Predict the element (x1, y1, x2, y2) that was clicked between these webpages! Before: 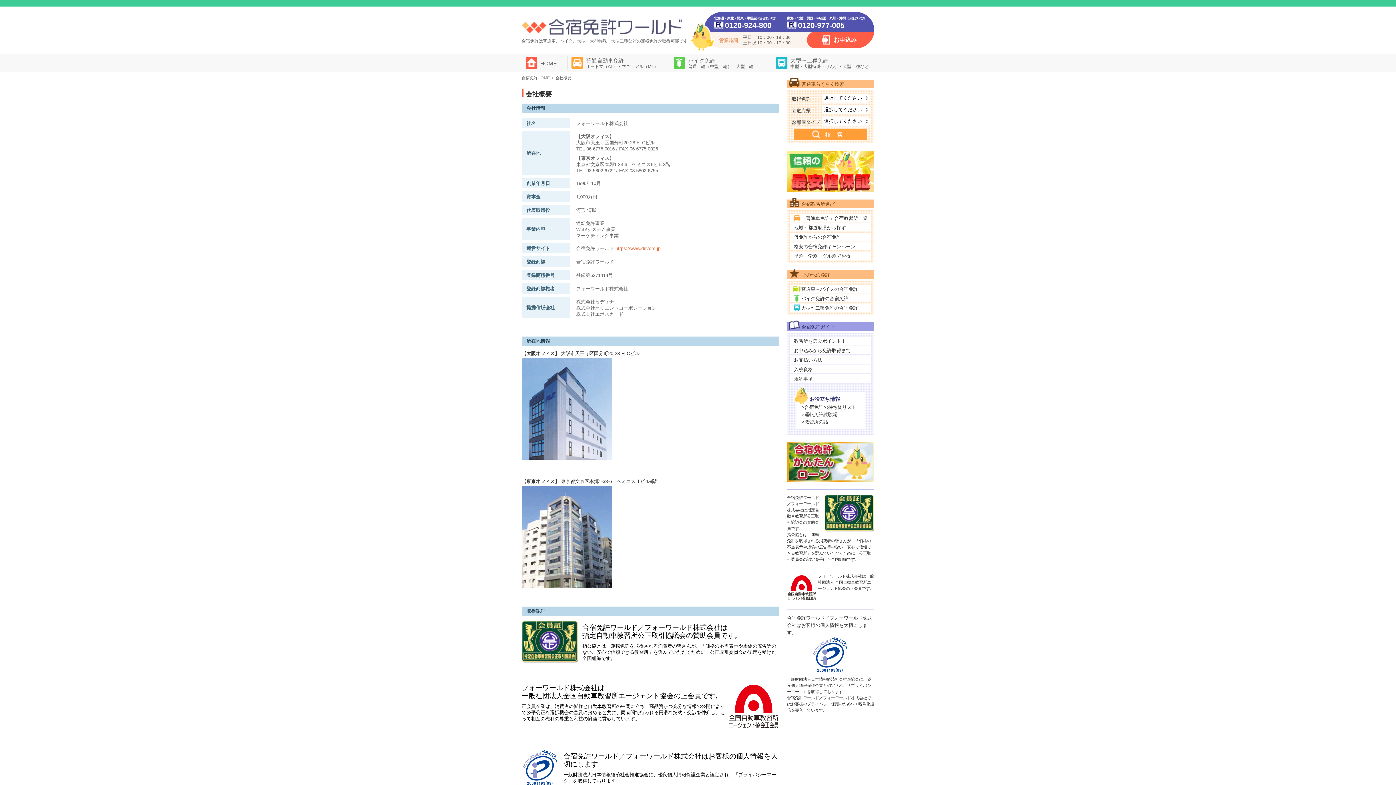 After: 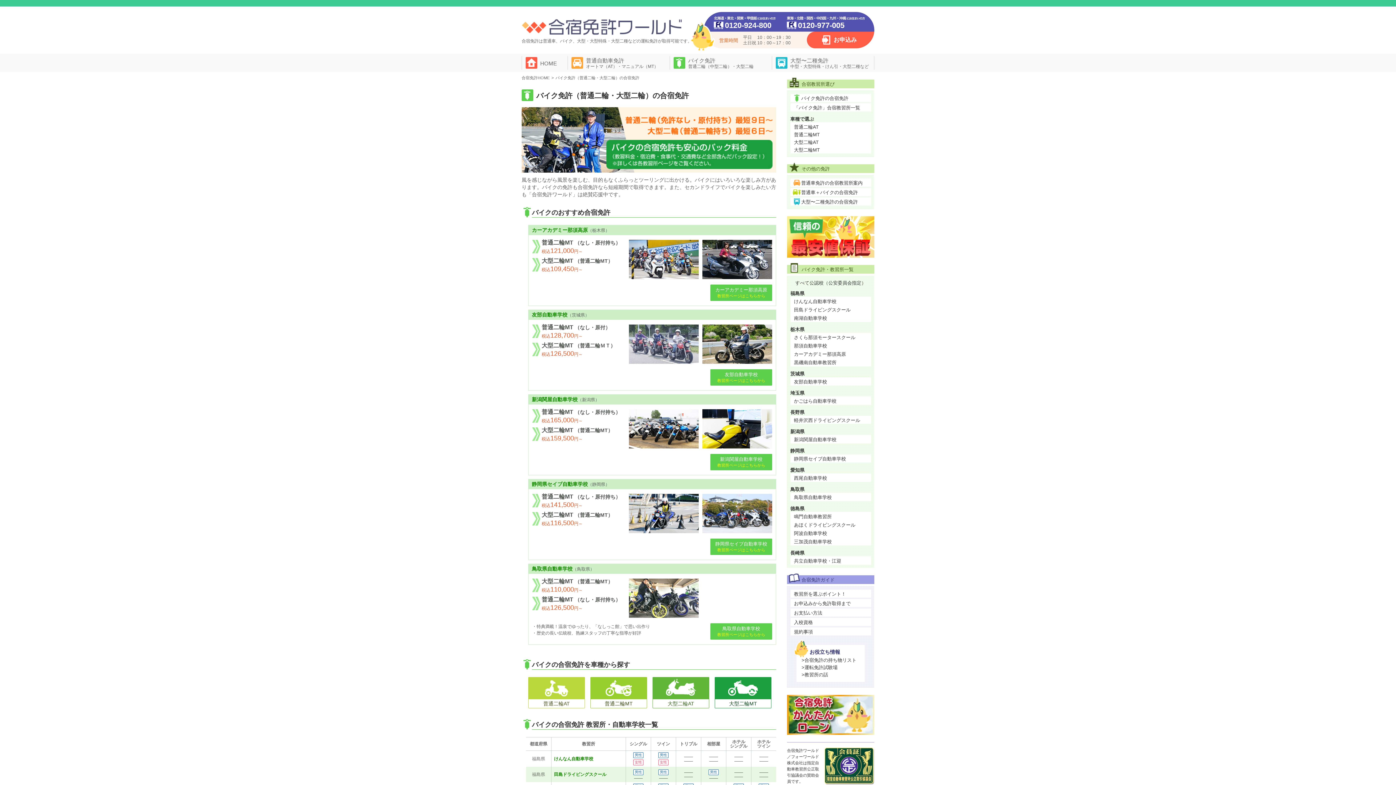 Action: label: バイク免許
普通二輪（中型二輪）・大型二輪 bbox: (670, 56, 772, 69)